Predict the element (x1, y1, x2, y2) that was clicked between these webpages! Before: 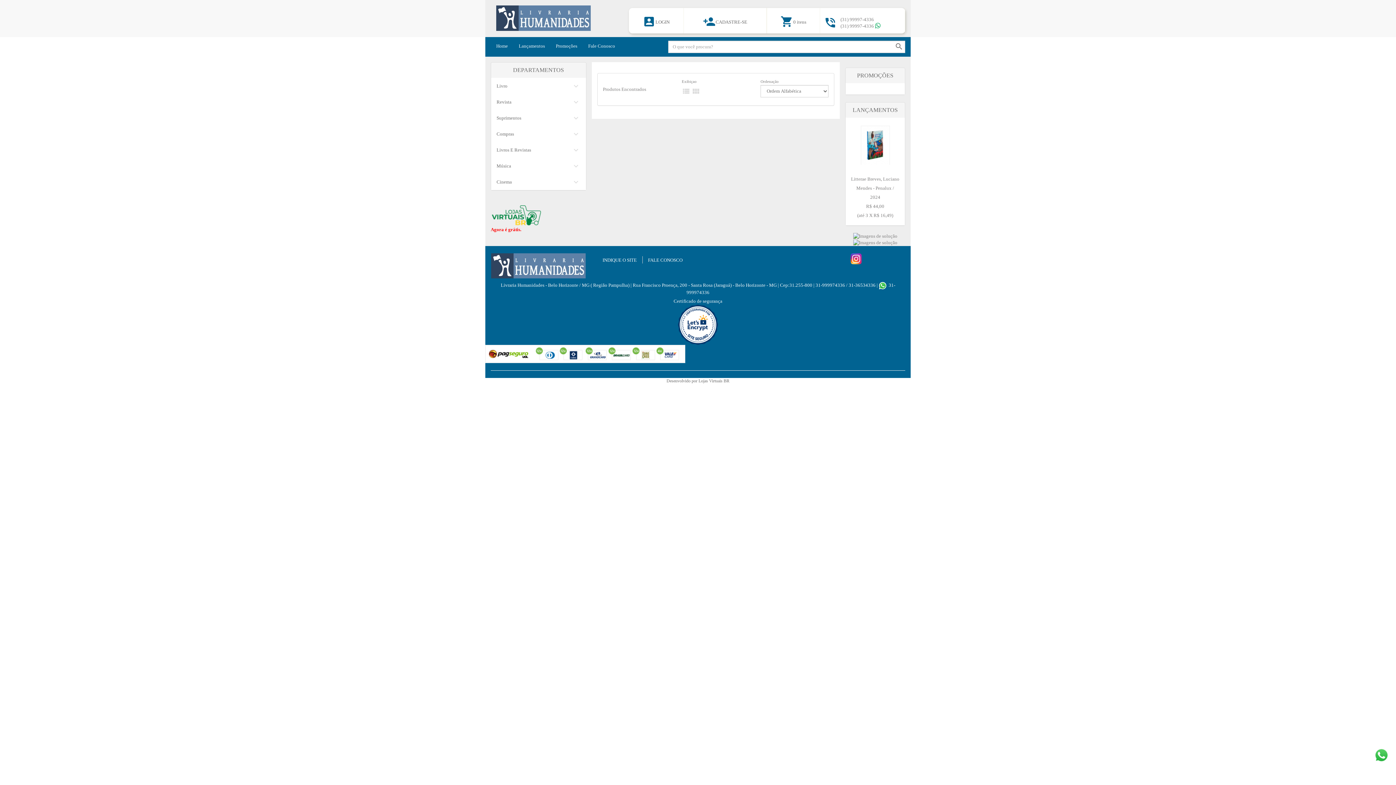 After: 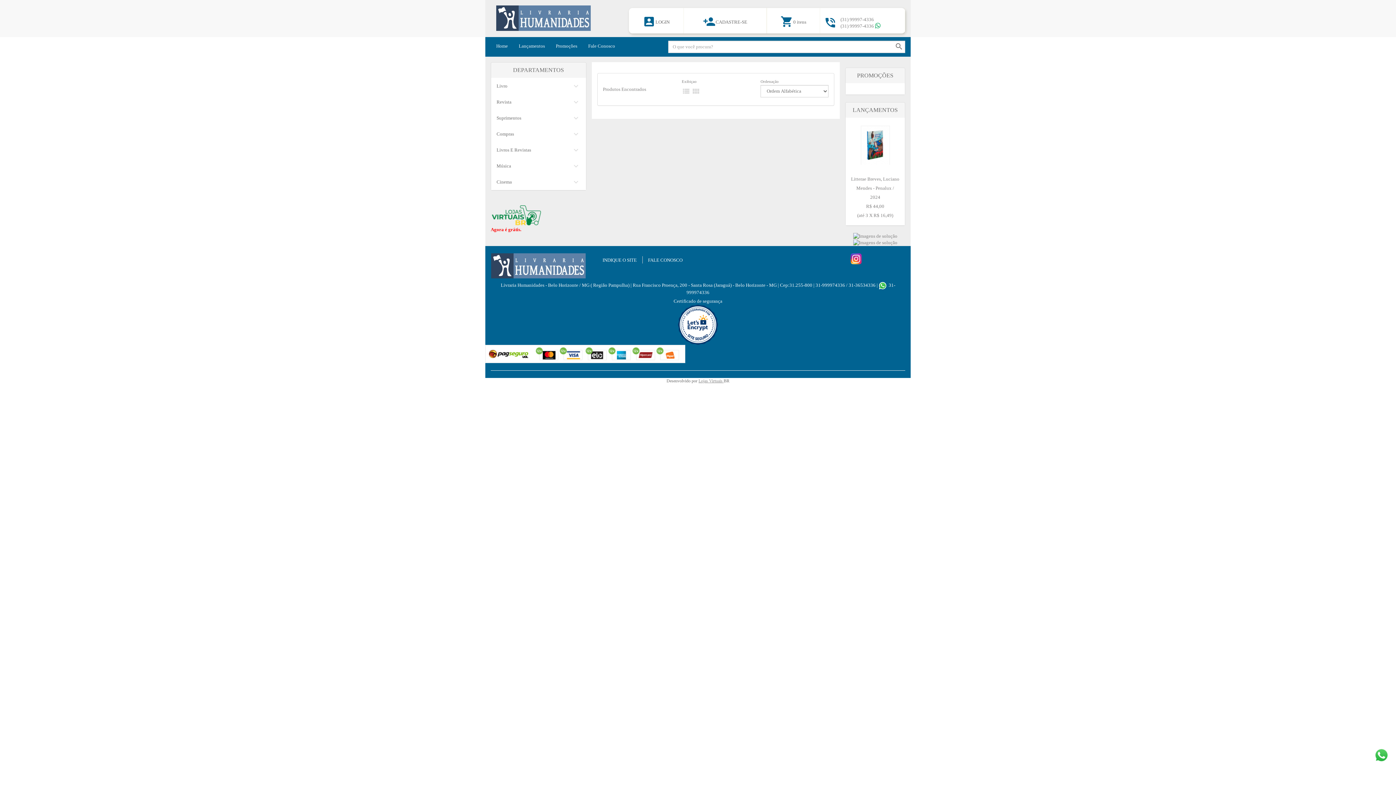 Action: label: Lojas Virtuais  bbox: (698, 378, 723, 383)